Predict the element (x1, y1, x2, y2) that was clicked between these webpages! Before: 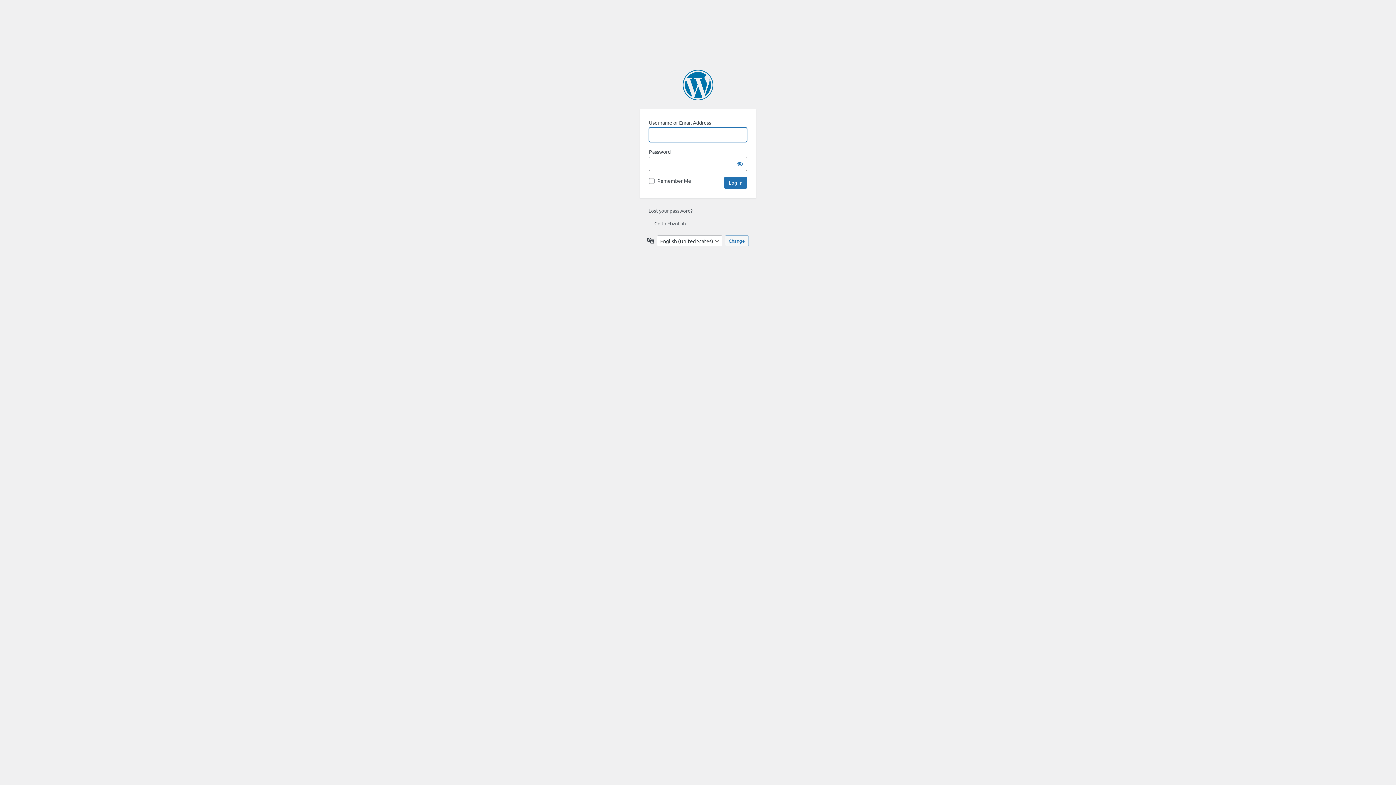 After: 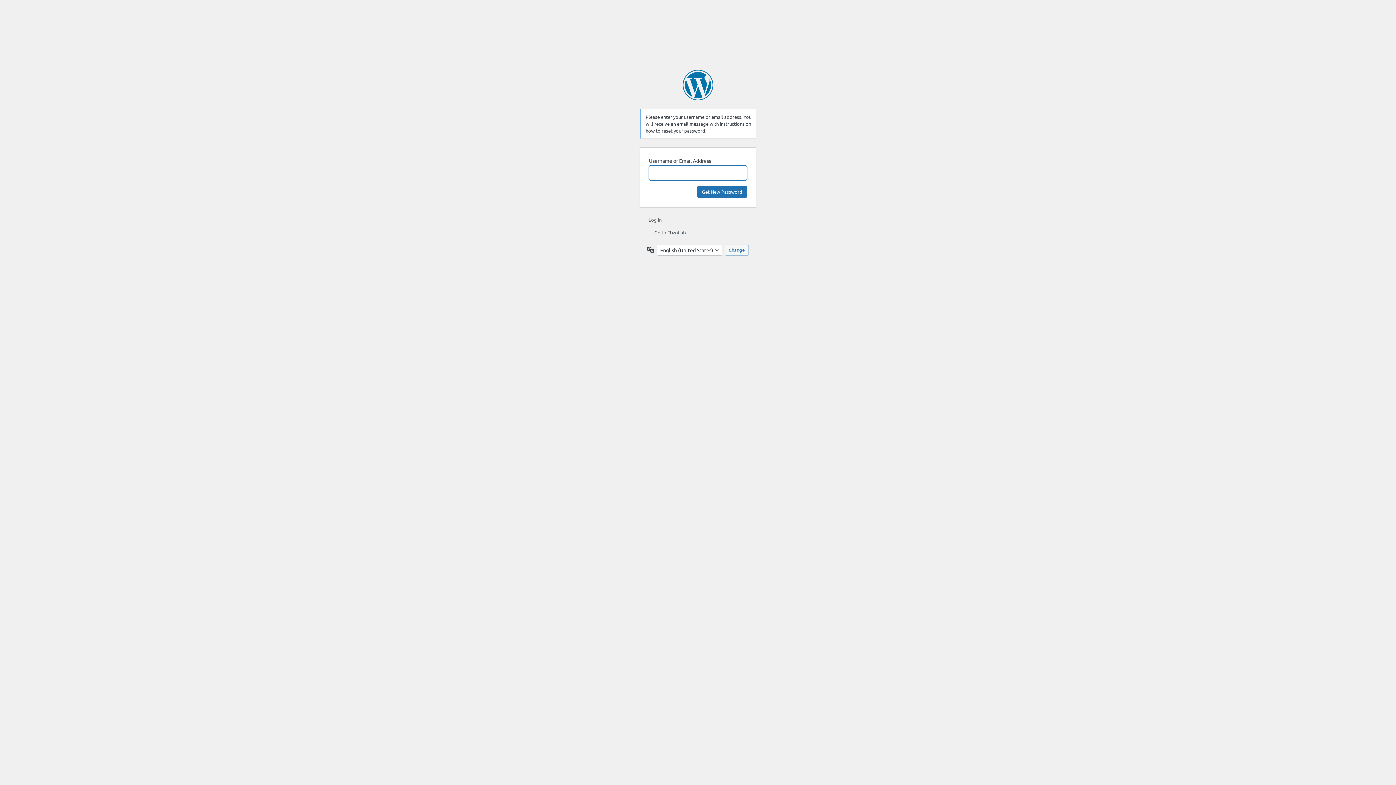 Action: label: Lost your password? bbox: (648, 207, 692, 213)